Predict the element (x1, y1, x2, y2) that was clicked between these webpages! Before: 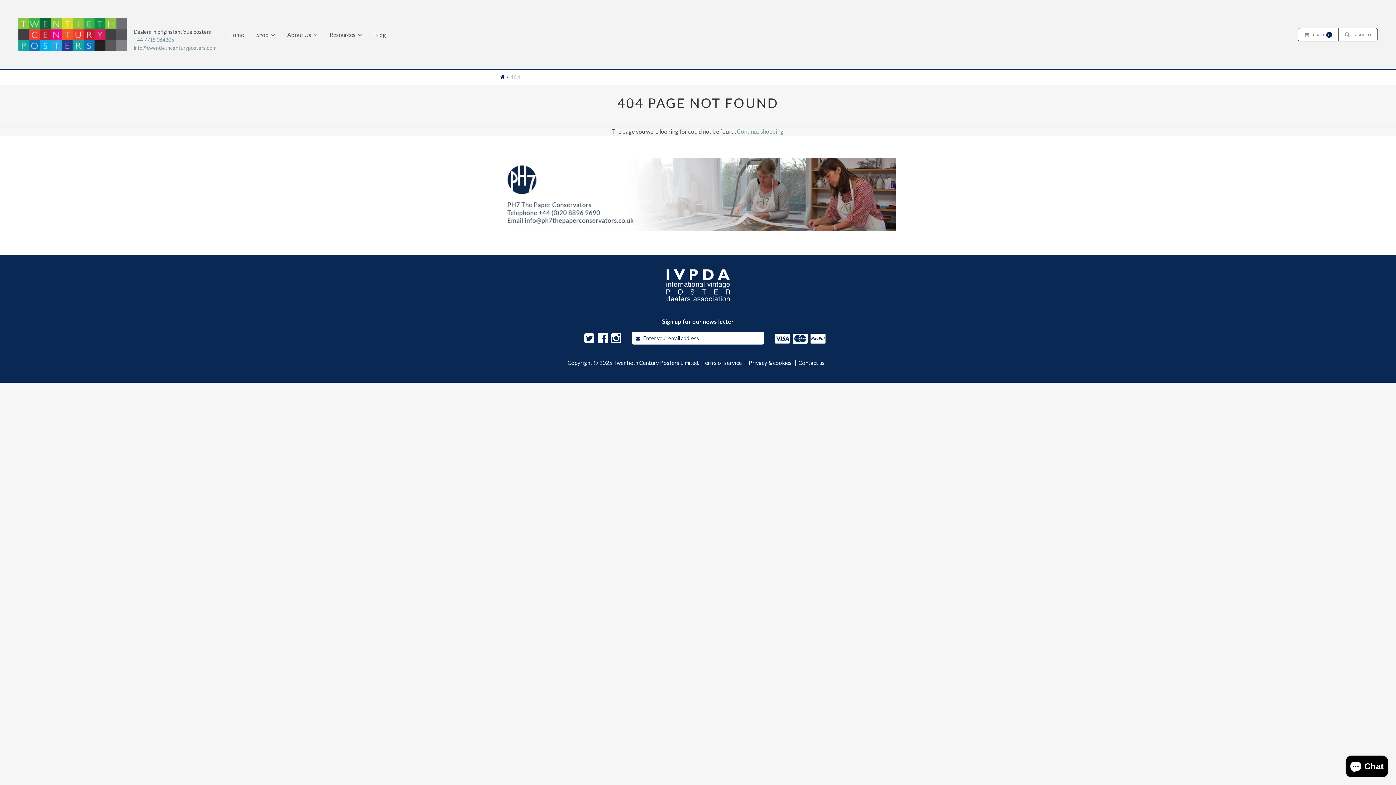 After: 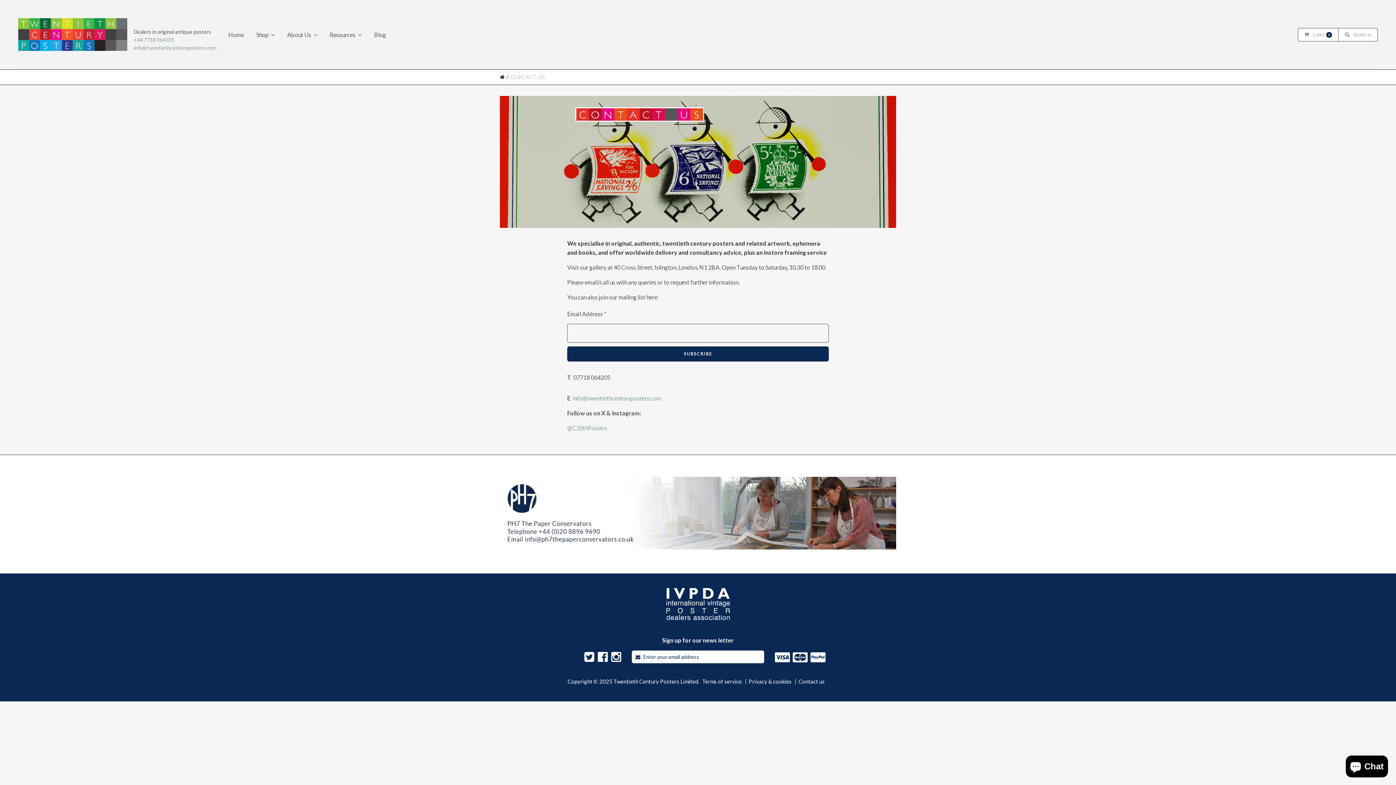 Action: label: Contact us bbox: (796, 360, 828, 365)